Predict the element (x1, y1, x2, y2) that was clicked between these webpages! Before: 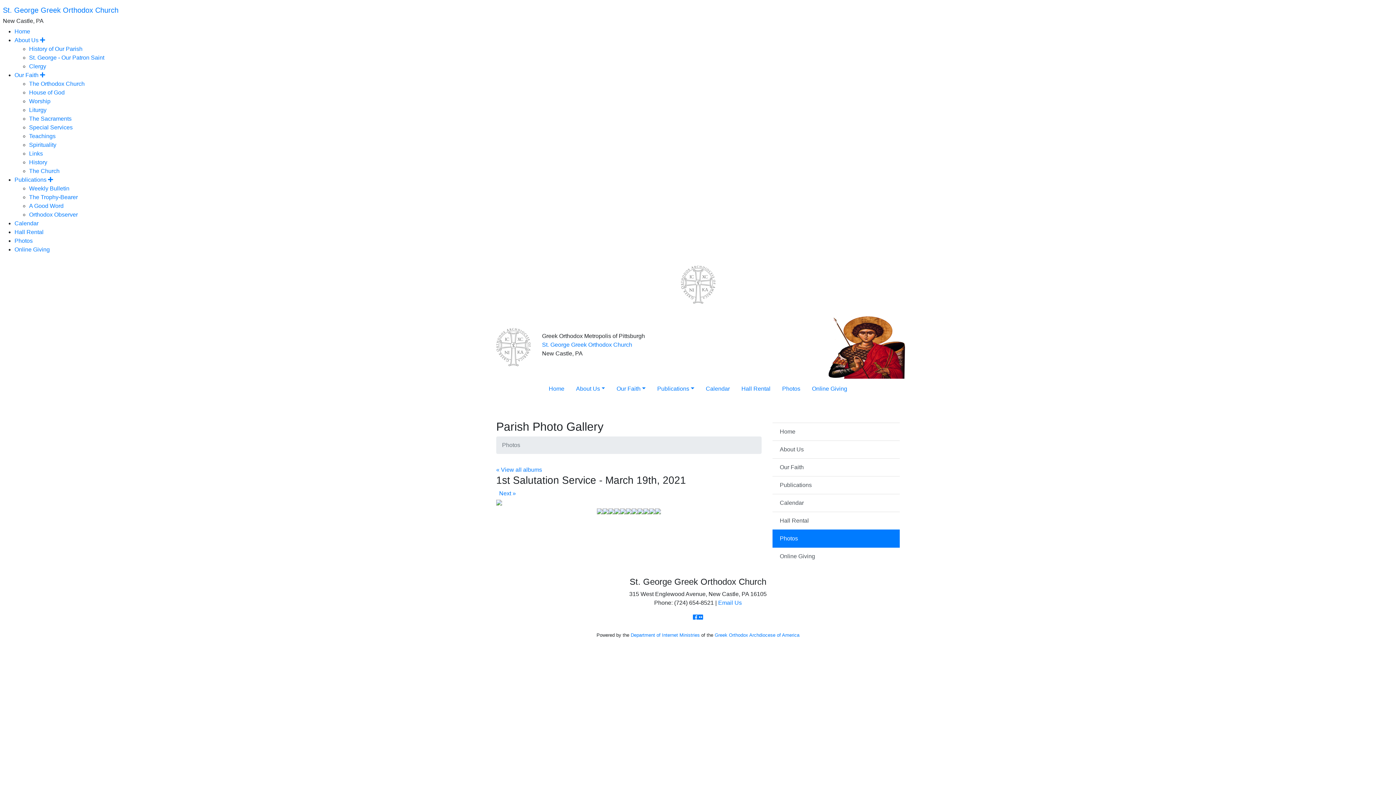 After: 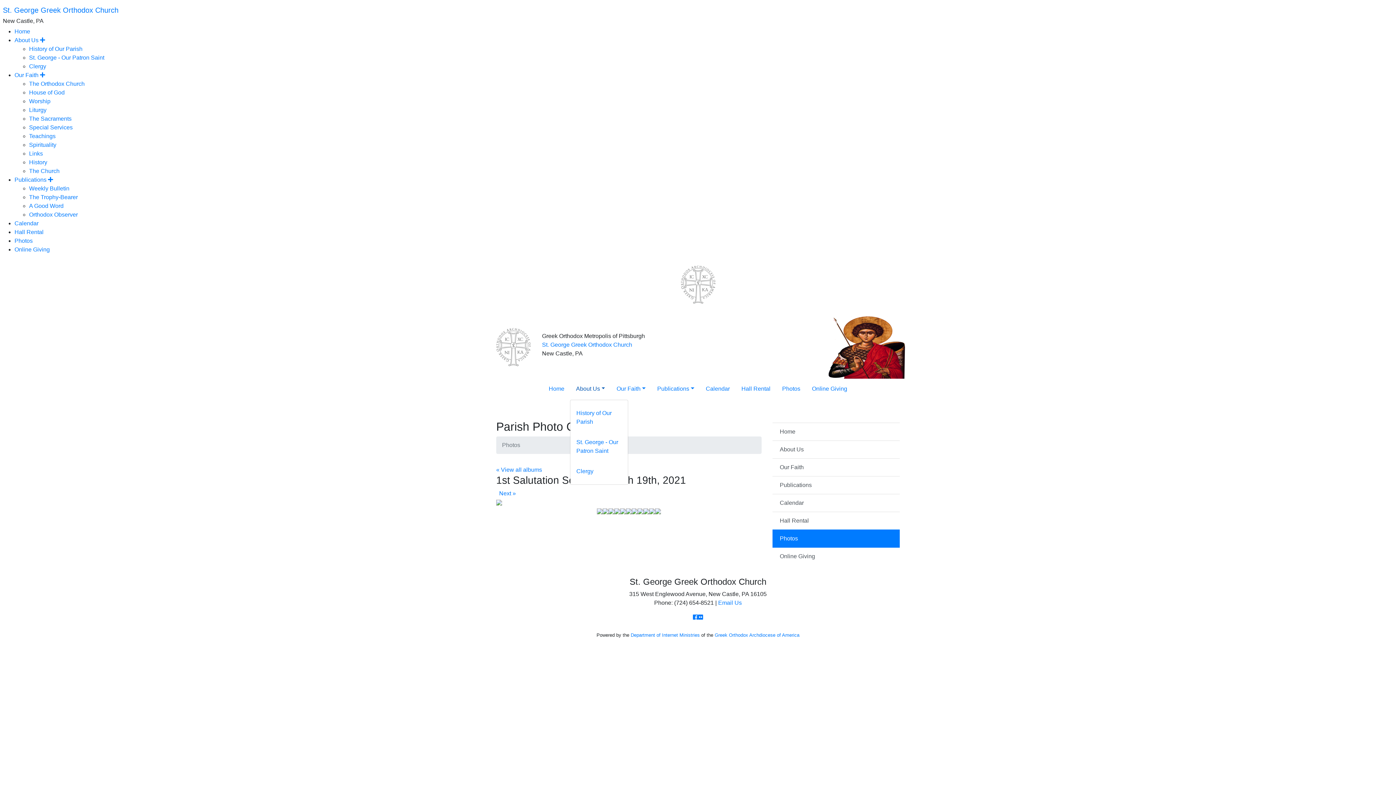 Action: bbox: (570, 378, 610, 399) label: About Us